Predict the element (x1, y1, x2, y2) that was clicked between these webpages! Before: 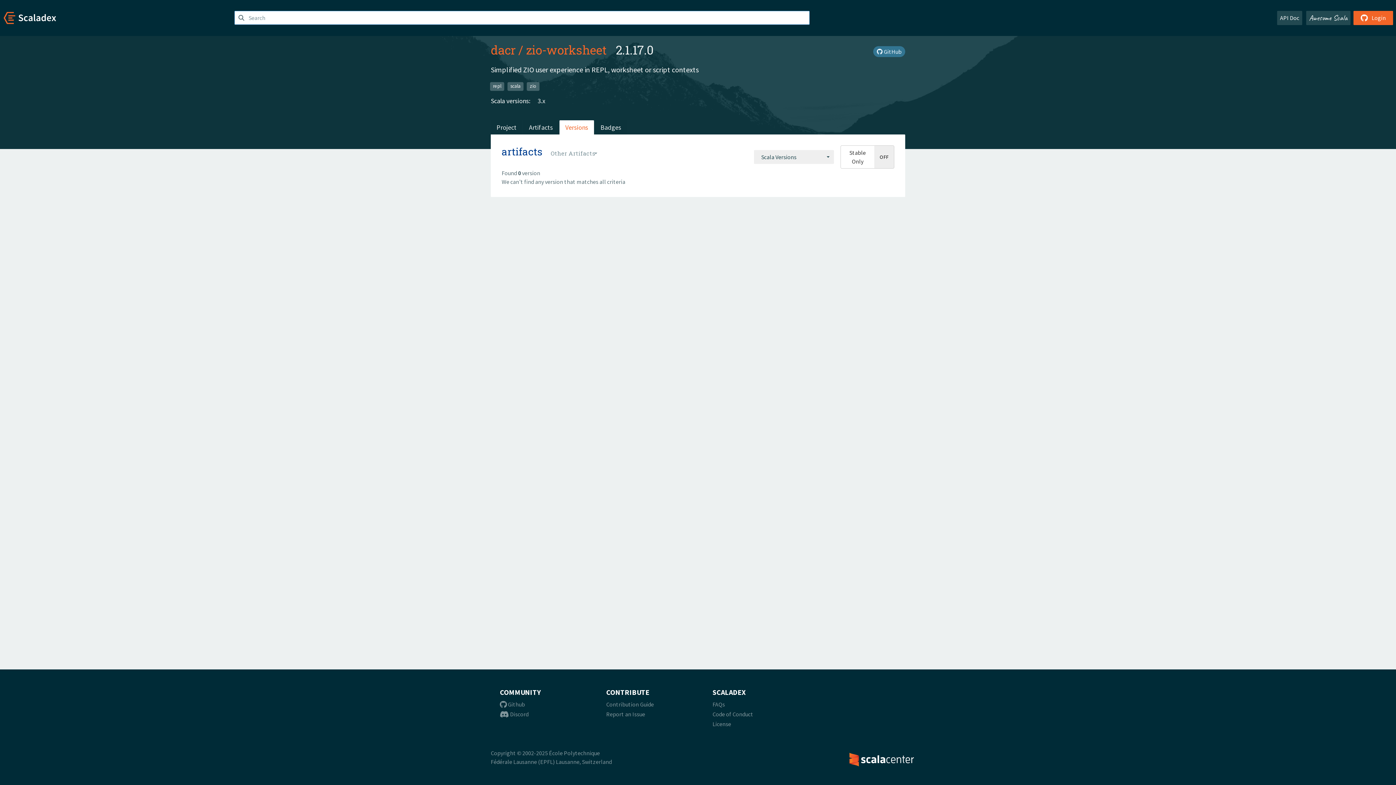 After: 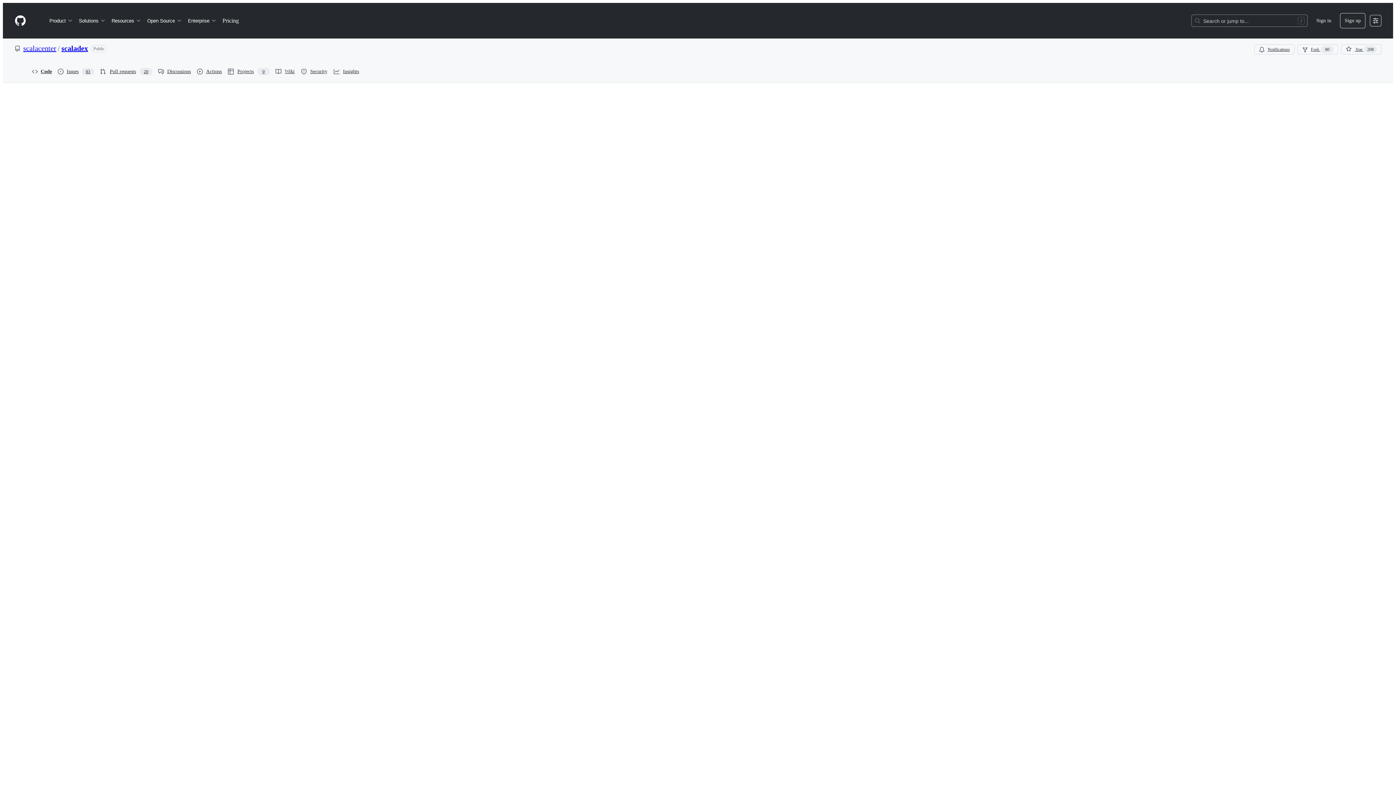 Action: bbox: (606, 701, 654, 708) label: Contribution Guide